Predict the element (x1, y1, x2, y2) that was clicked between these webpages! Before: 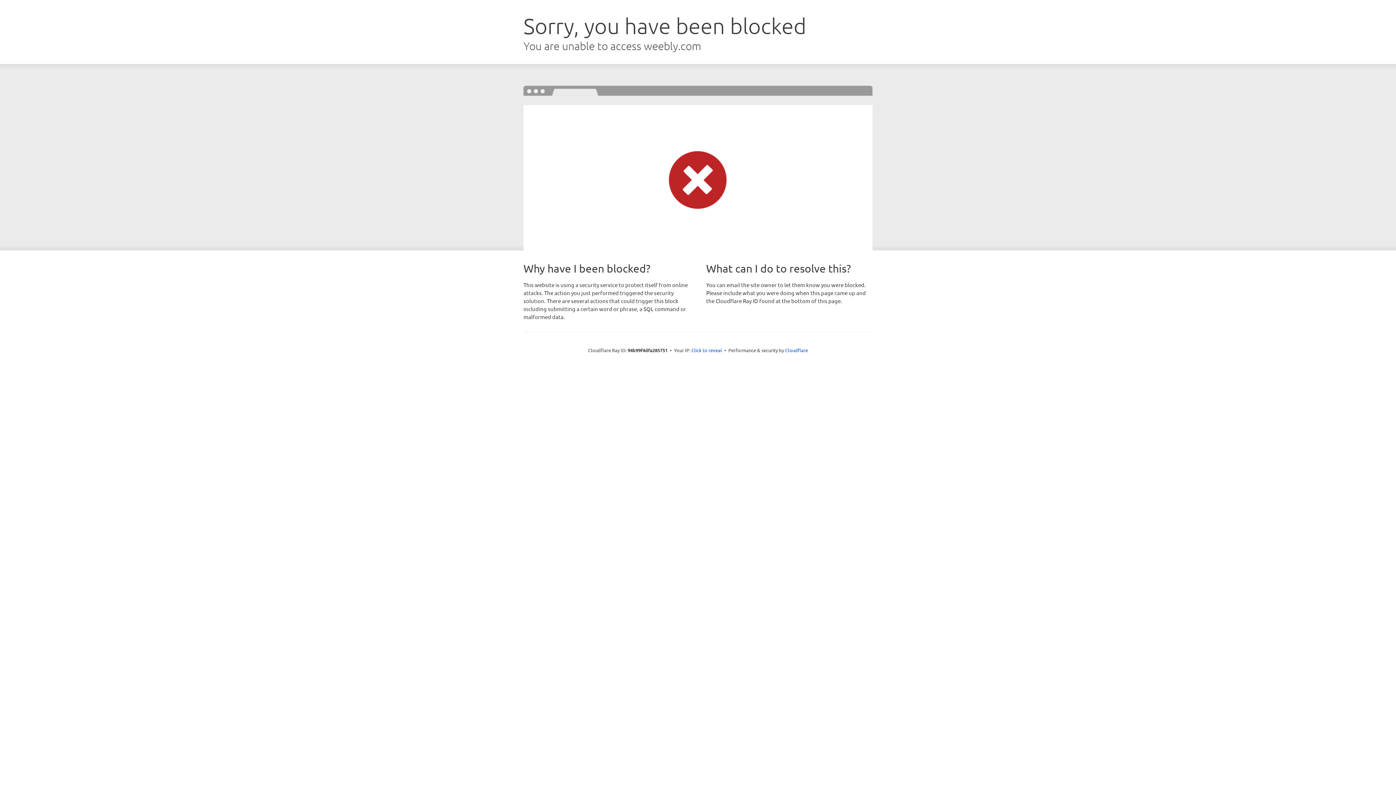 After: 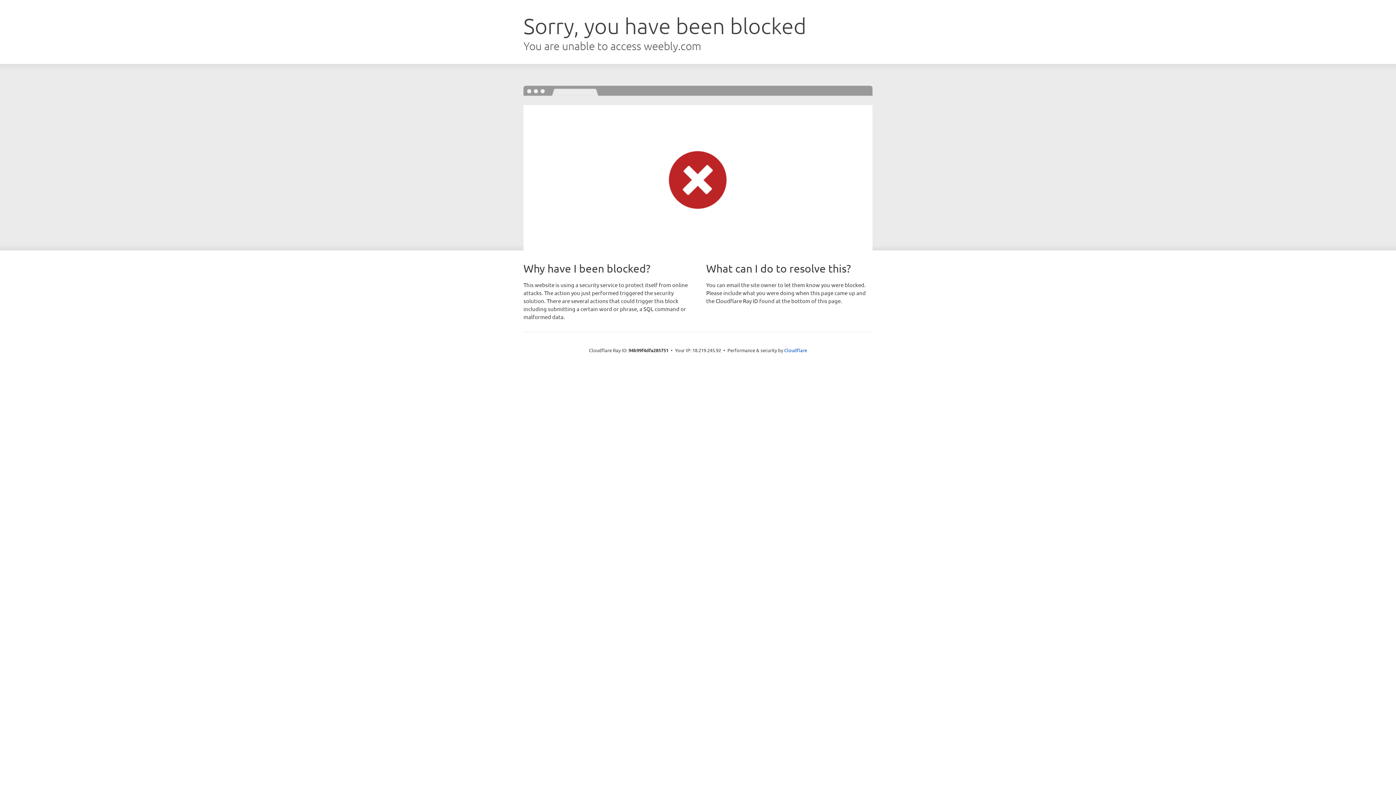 Action: label: Click to reveal bbox: (691, 346, 722, 353)